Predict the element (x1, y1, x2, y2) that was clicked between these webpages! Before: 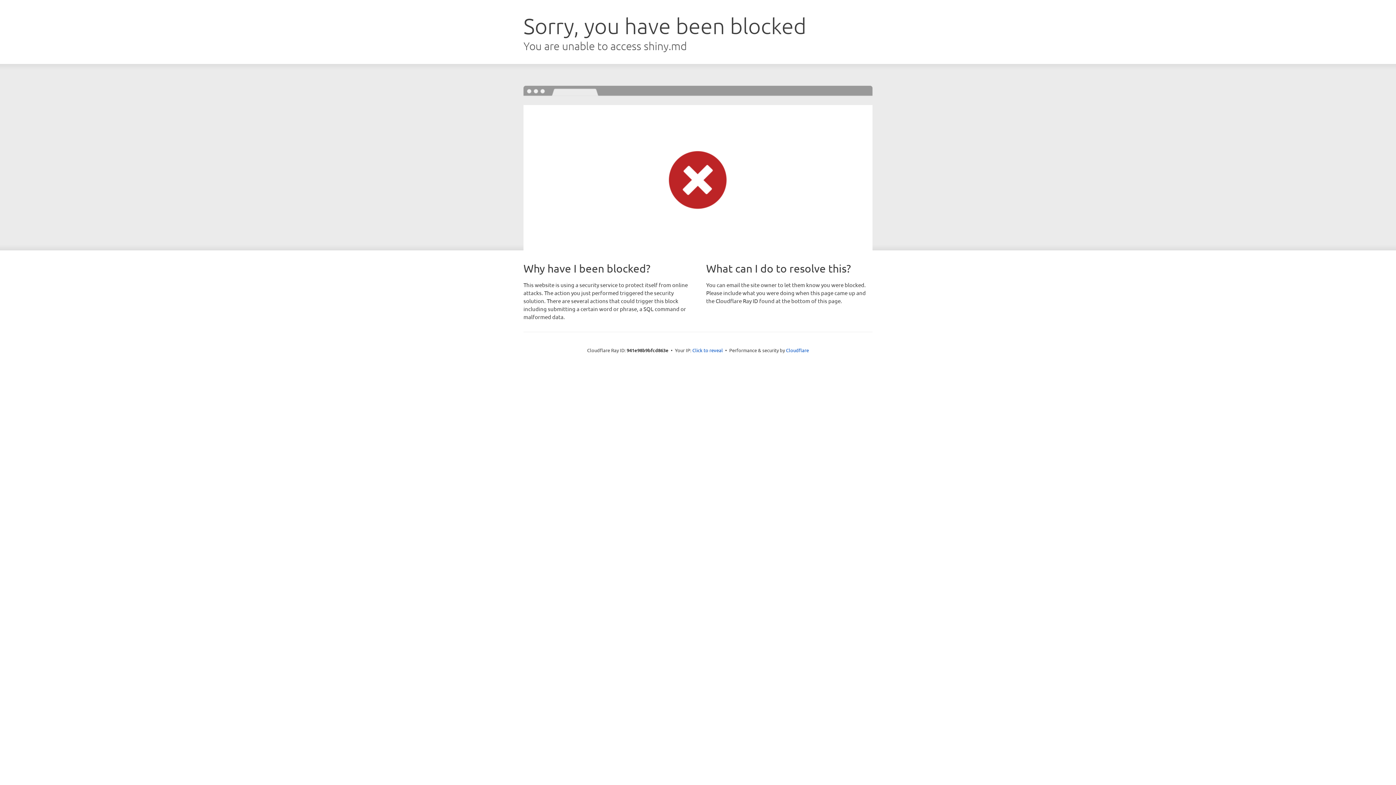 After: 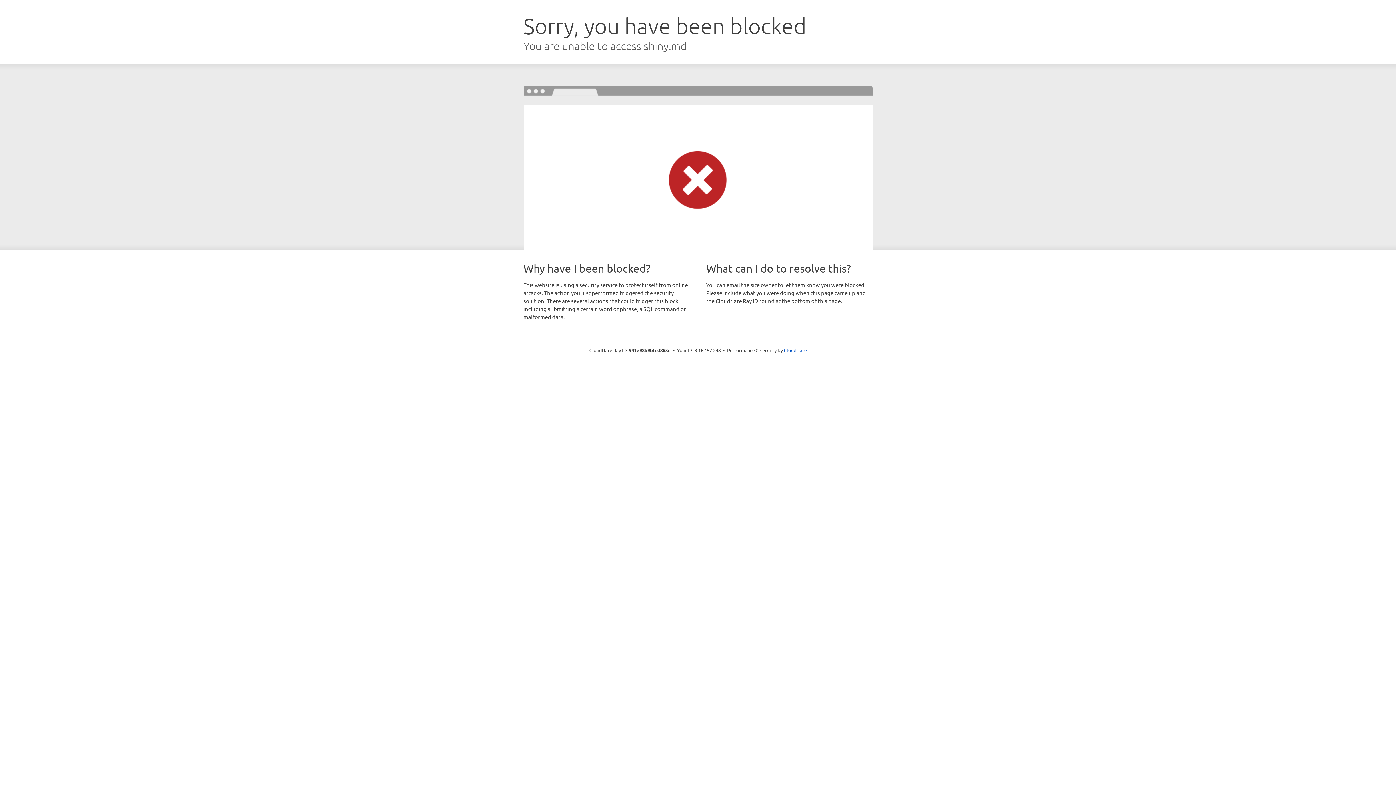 Action: label: Click to reveal bbox: (692, 346, 723, 353)